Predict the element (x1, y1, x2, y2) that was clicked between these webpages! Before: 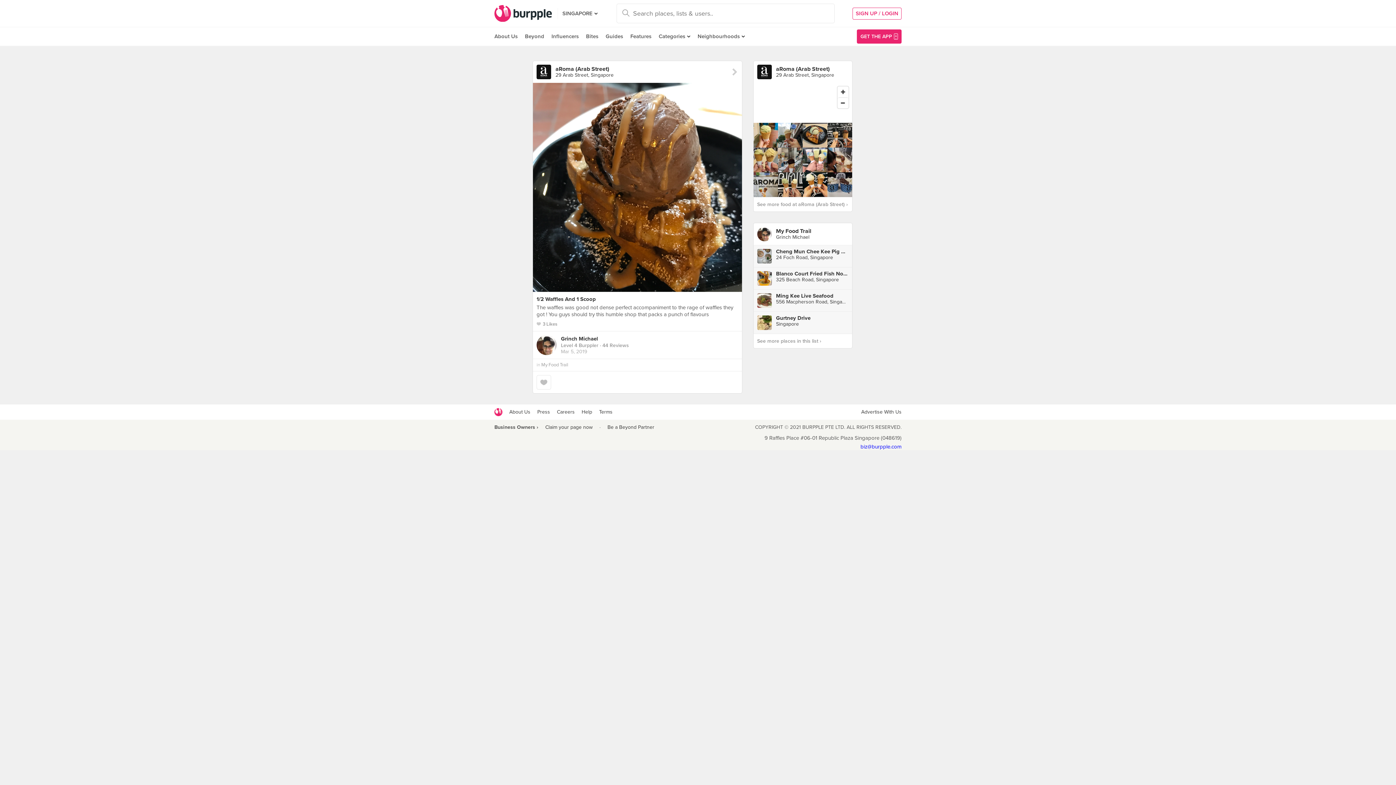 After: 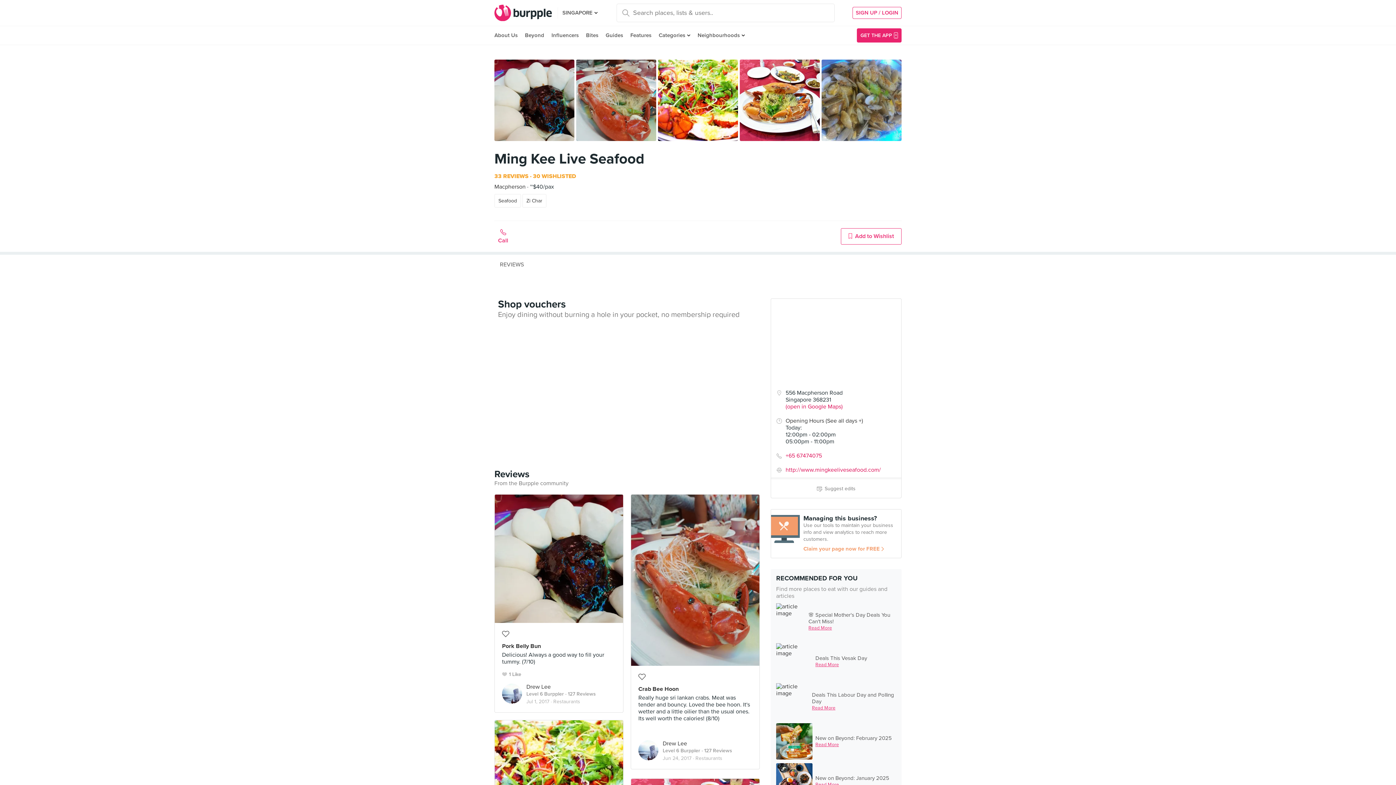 Action: label: Ming Kee Live Seafood
556 Macpherson Road, Singapore bbox: (753, 289, 852, 311)